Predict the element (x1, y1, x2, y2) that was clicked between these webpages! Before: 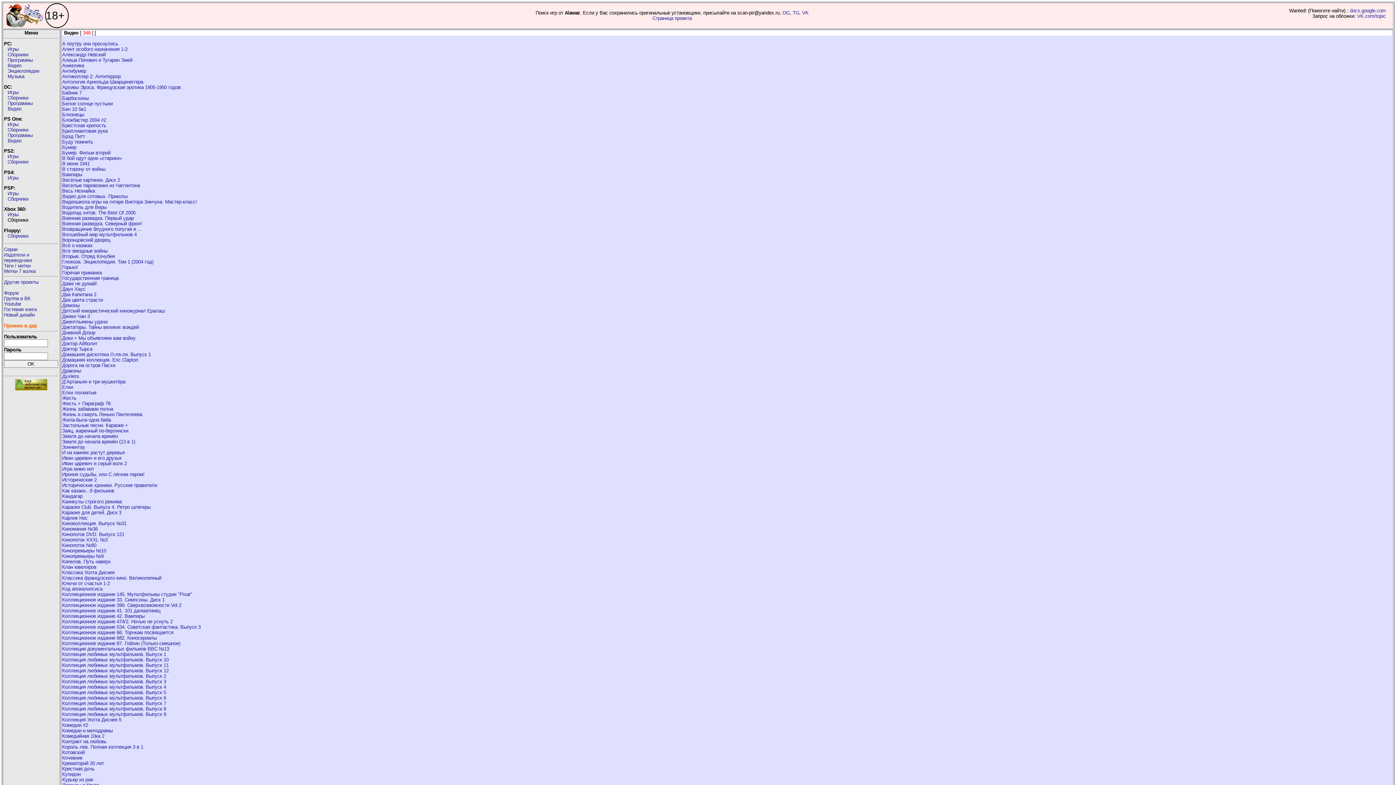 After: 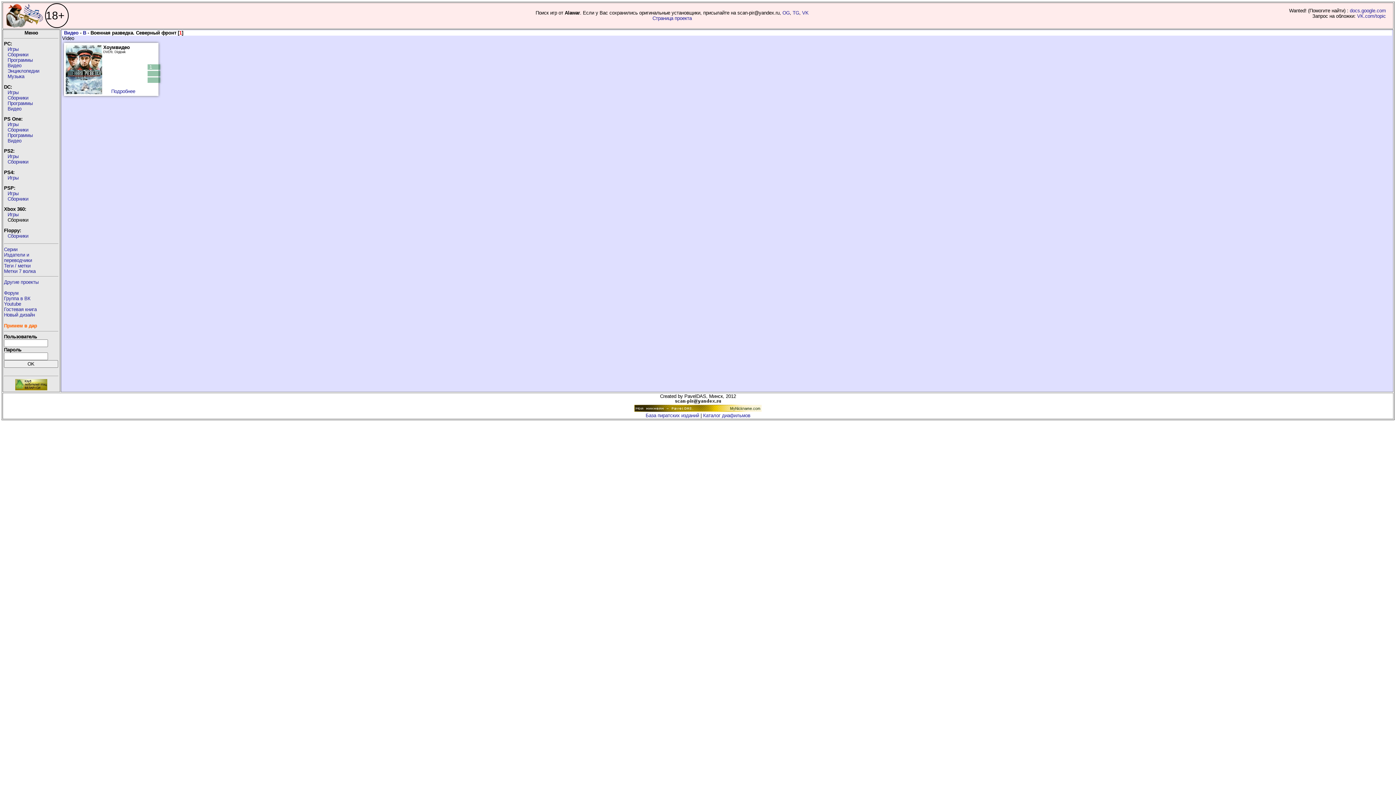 Action: bbox: (62, 221, 142, 226) label: Военная разведка. Северный фронт